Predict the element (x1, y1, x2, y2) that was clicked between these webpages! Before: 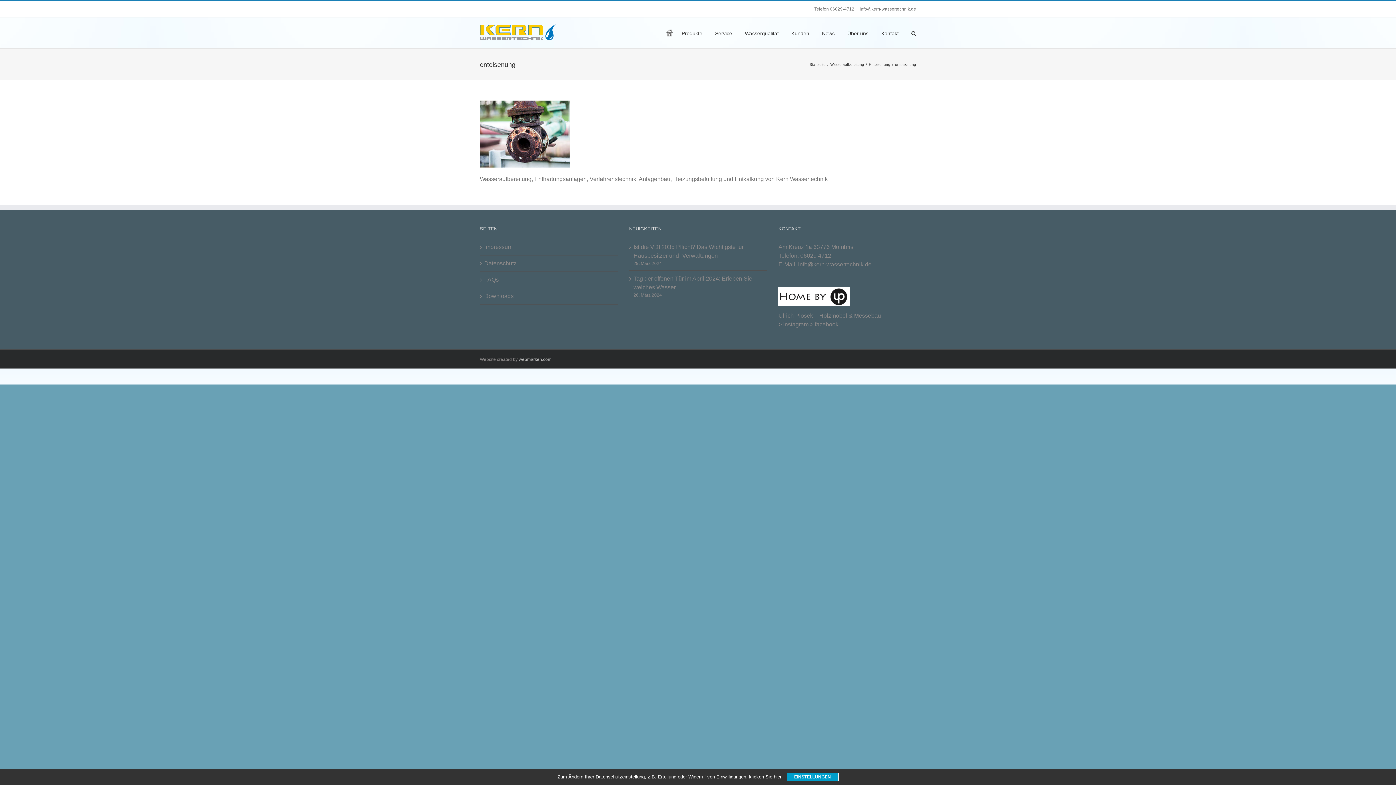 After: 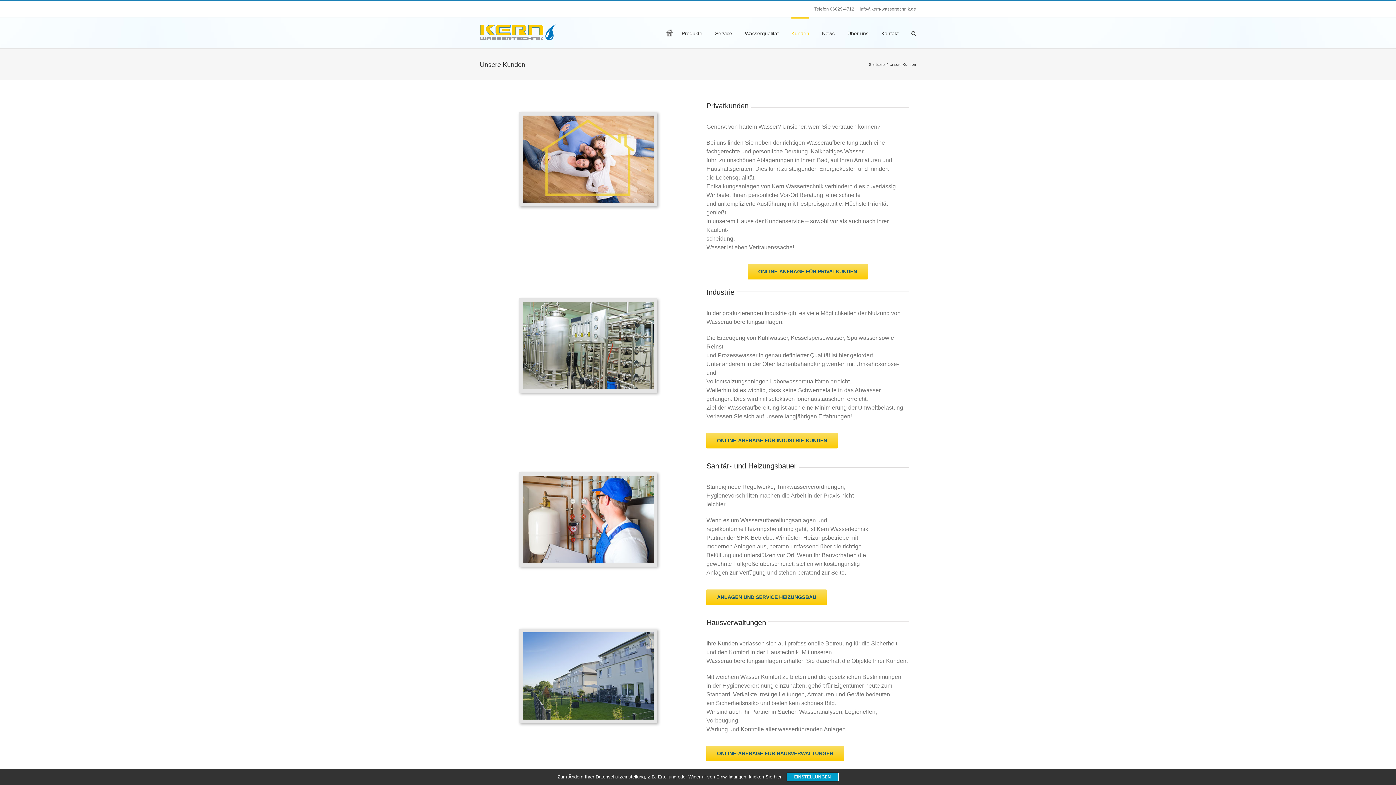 Action: label: Kunden bbox: (791, 17, 809, 48)